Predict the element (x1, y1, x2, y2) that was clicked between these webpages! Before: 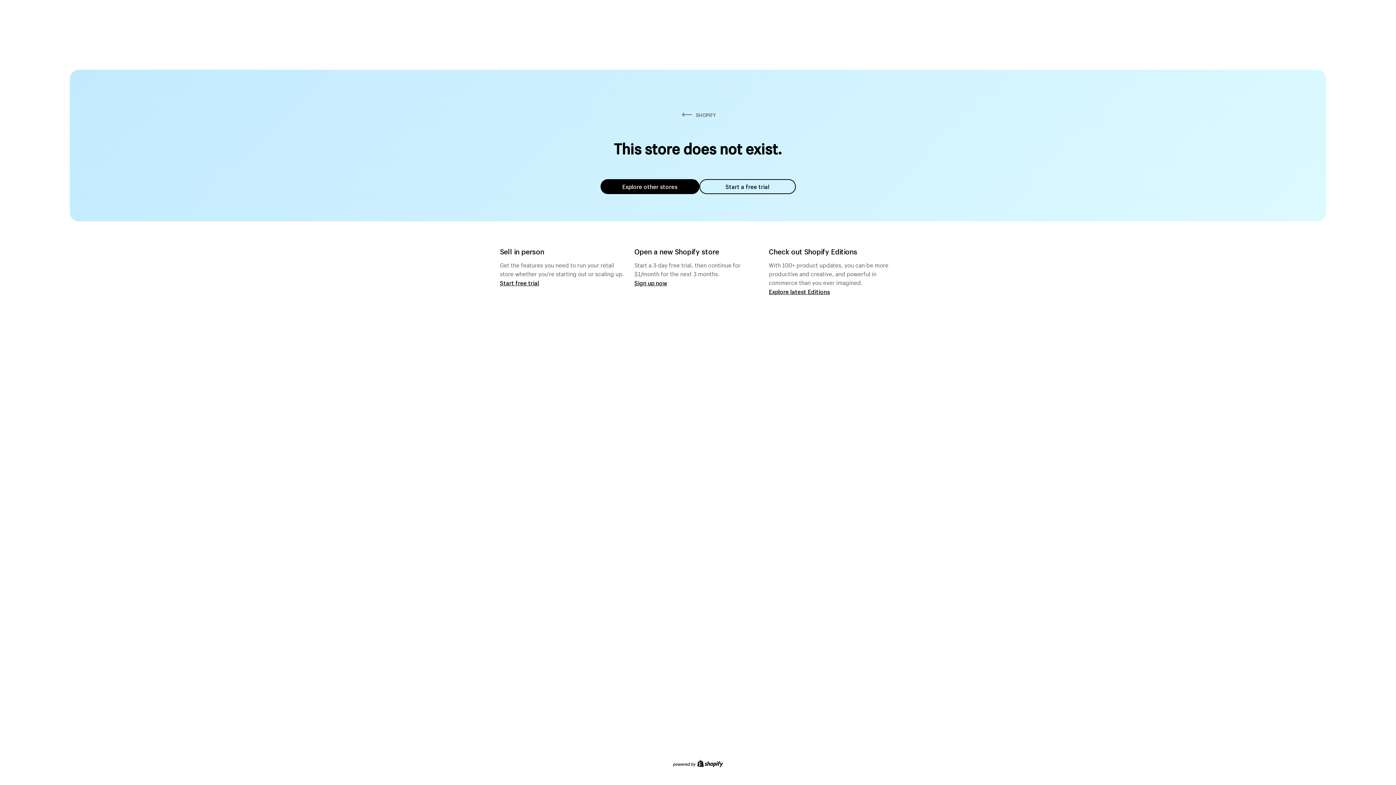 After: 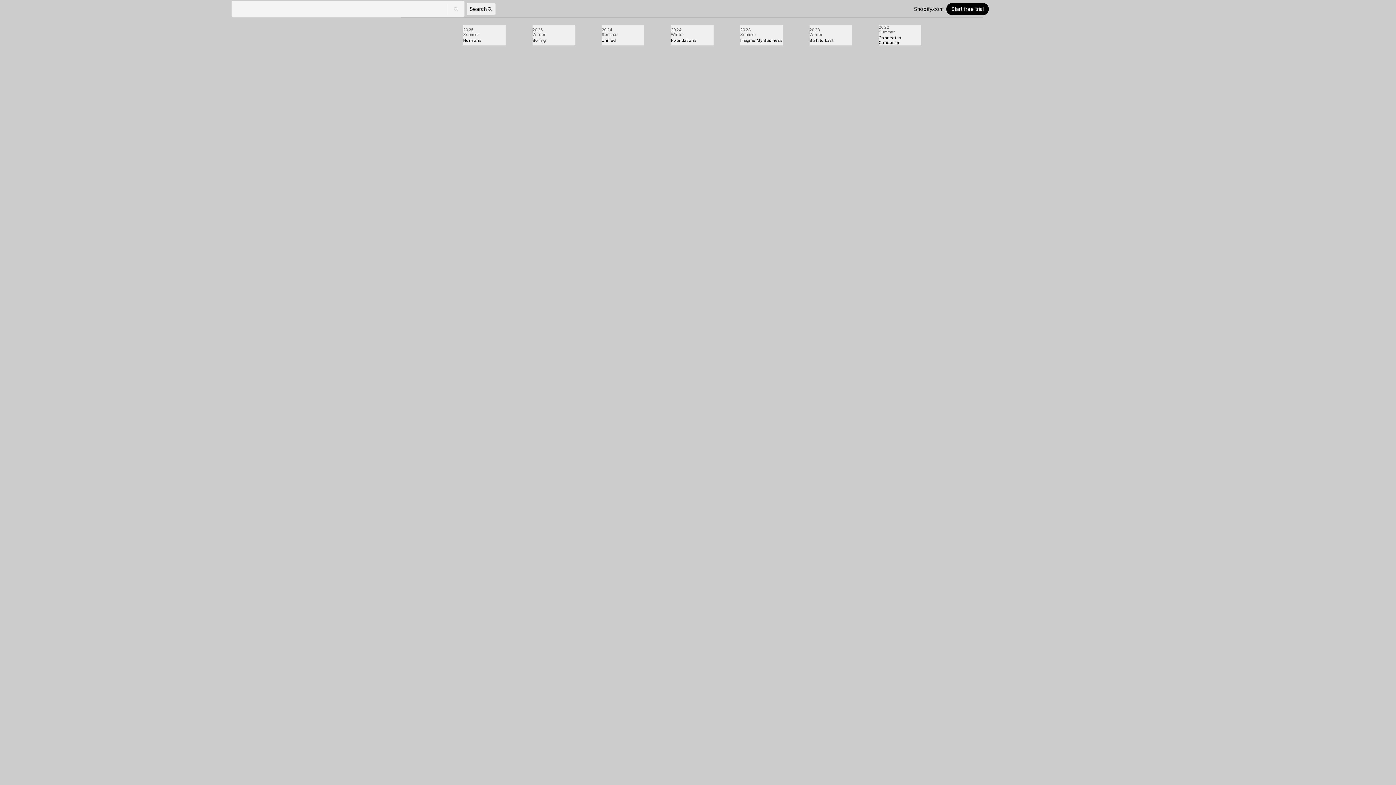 Action: bbox: (769, 287, 830, 295) label: Explore latest Editions